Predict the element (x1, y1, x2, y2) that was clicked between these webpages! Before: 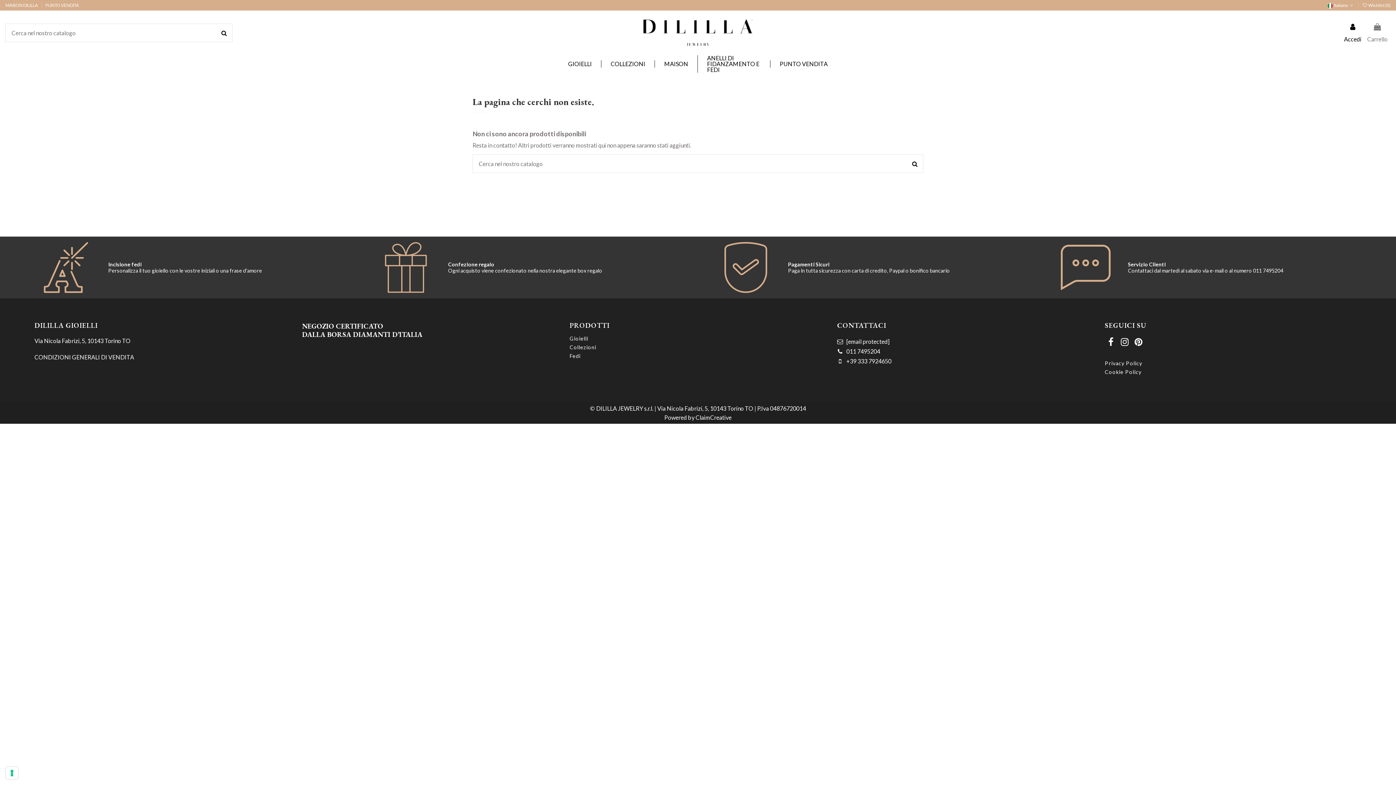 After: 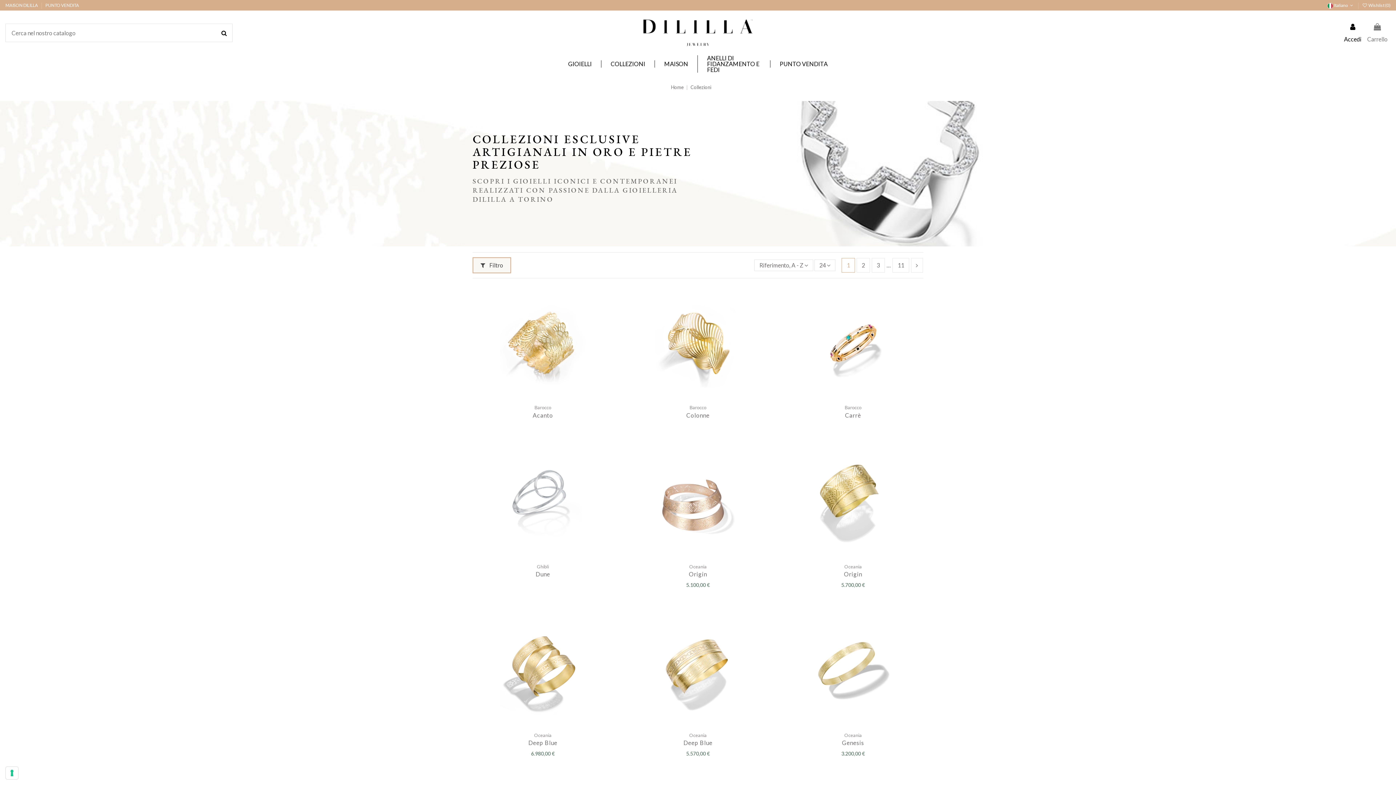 Action: label: COLLEZIONI bbox: (601, 60, 654, 67)